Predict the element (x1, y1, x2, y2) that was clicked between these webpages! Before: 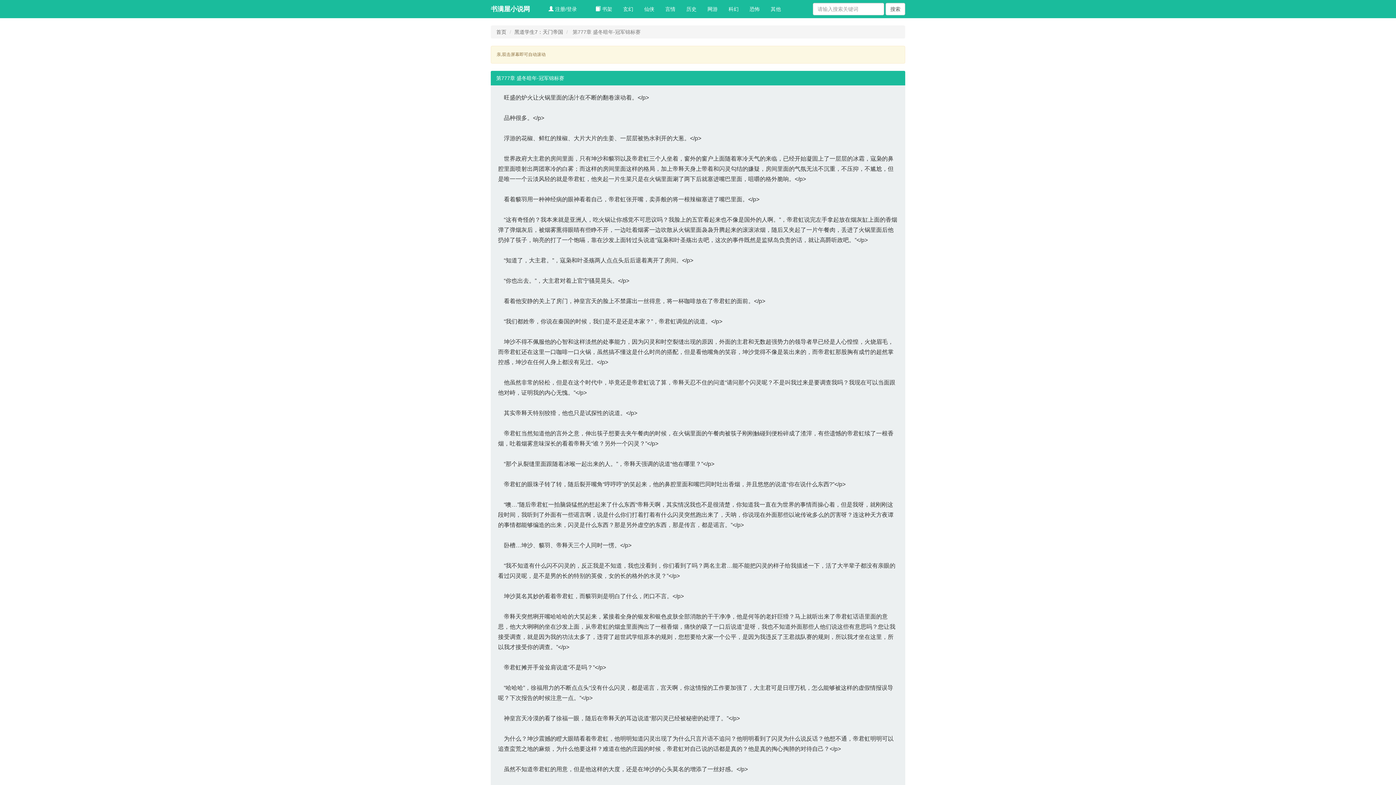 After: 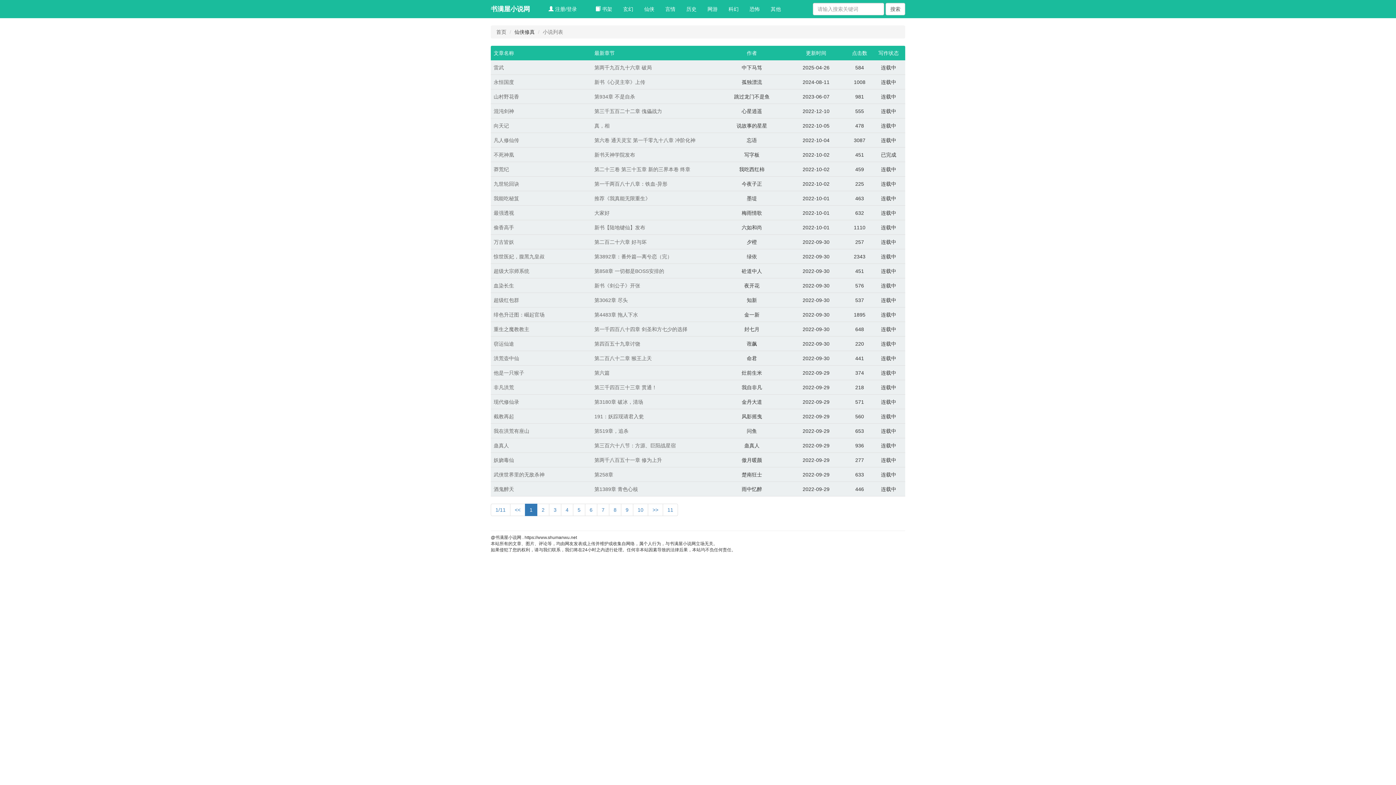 Action: bbox: (638, 0, 660, 18) label: 仙侠